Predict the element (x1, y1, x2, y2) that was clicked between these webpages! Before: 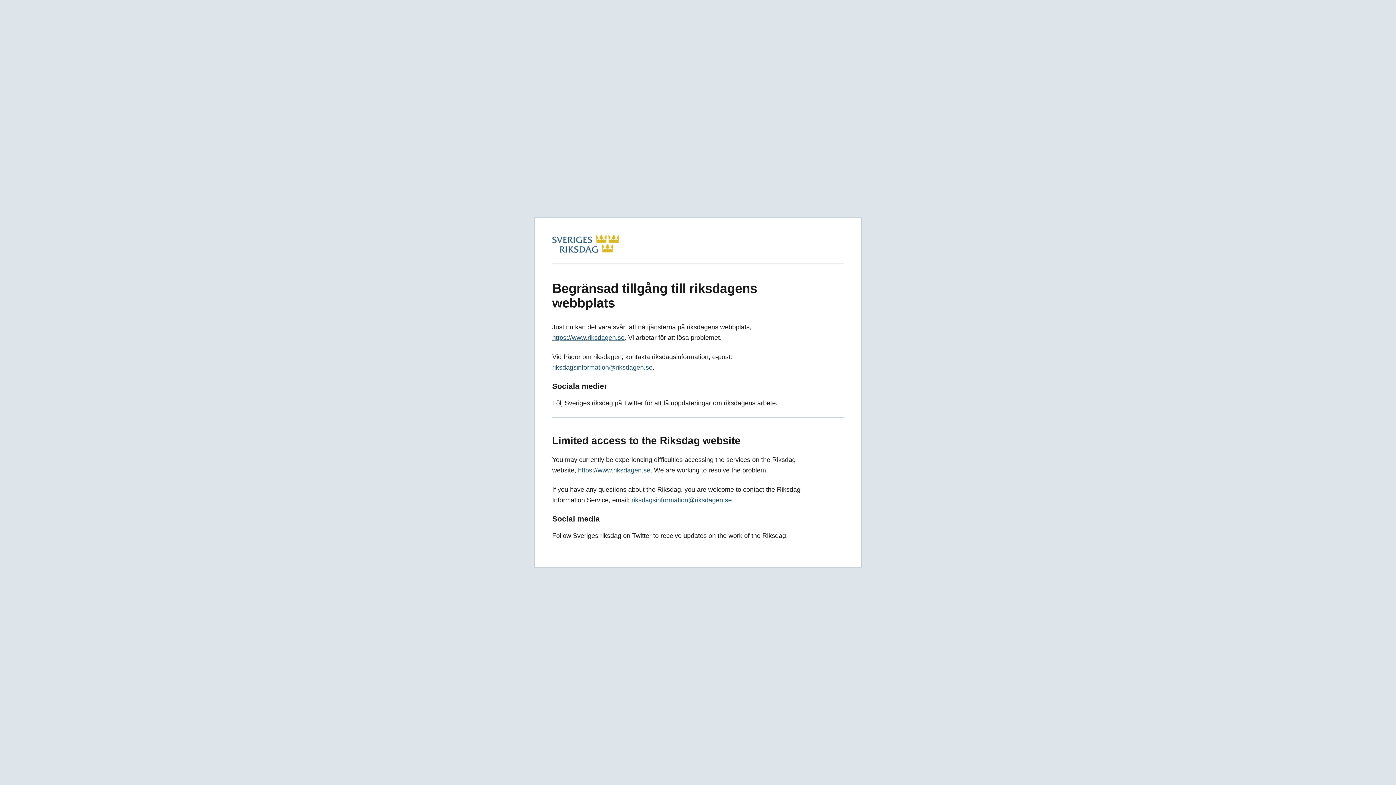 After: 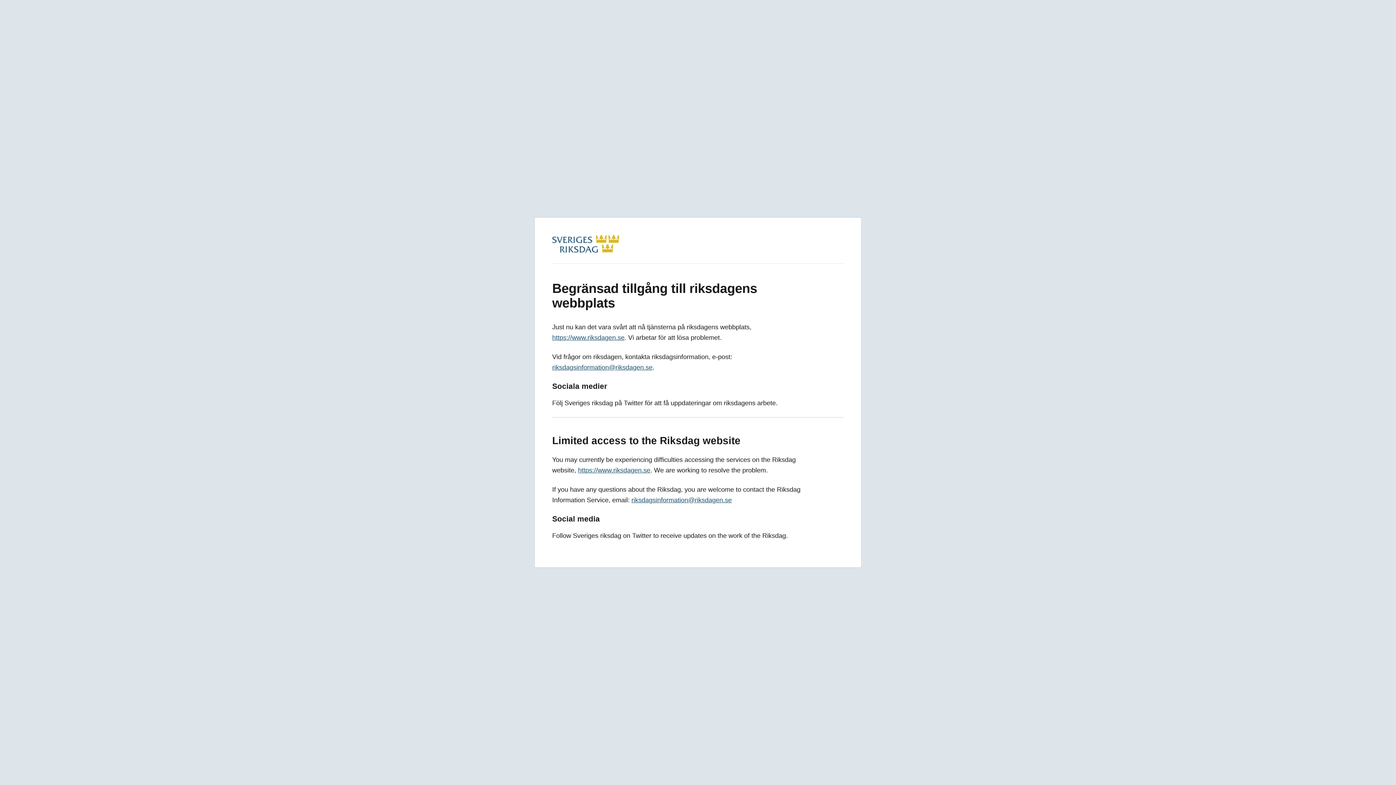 Action: bbox: (552, 246, 619, 254)